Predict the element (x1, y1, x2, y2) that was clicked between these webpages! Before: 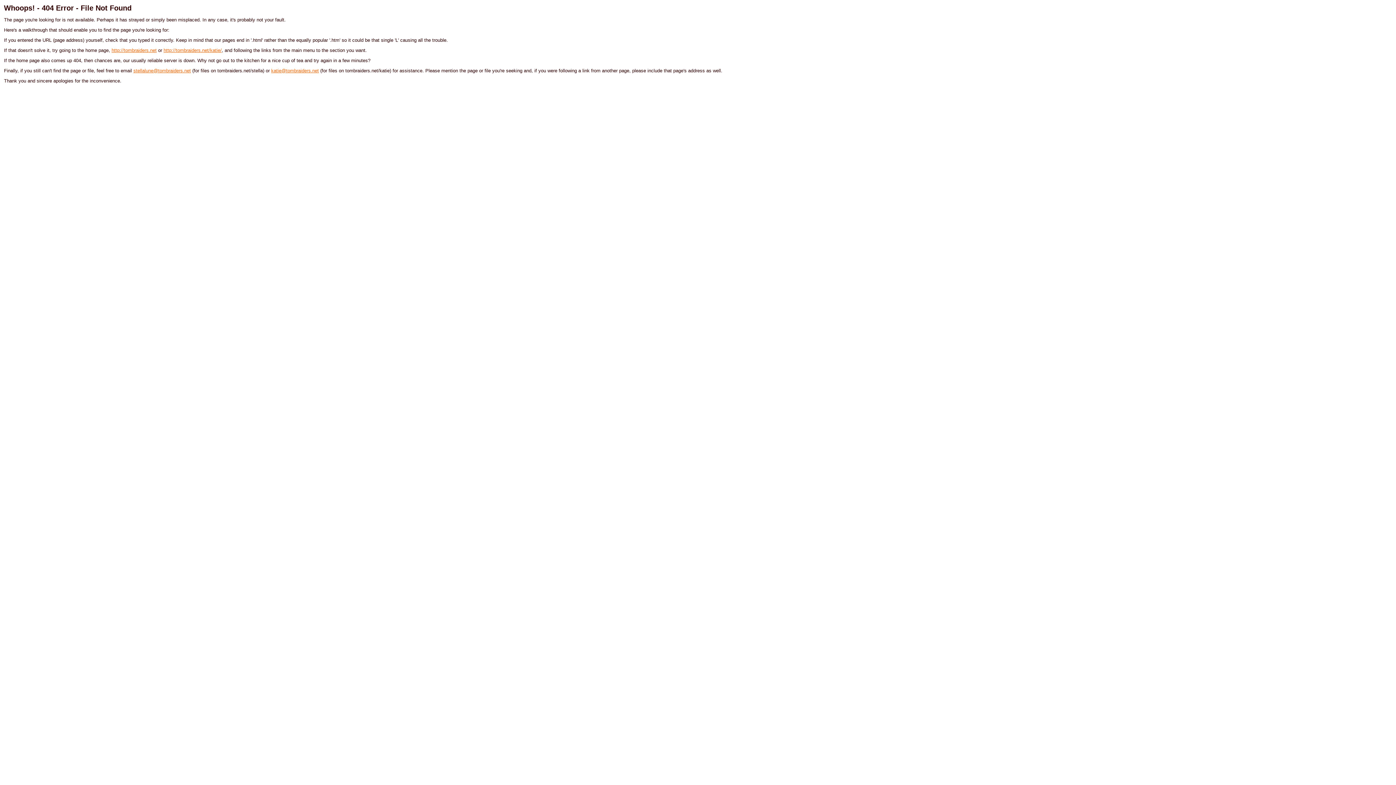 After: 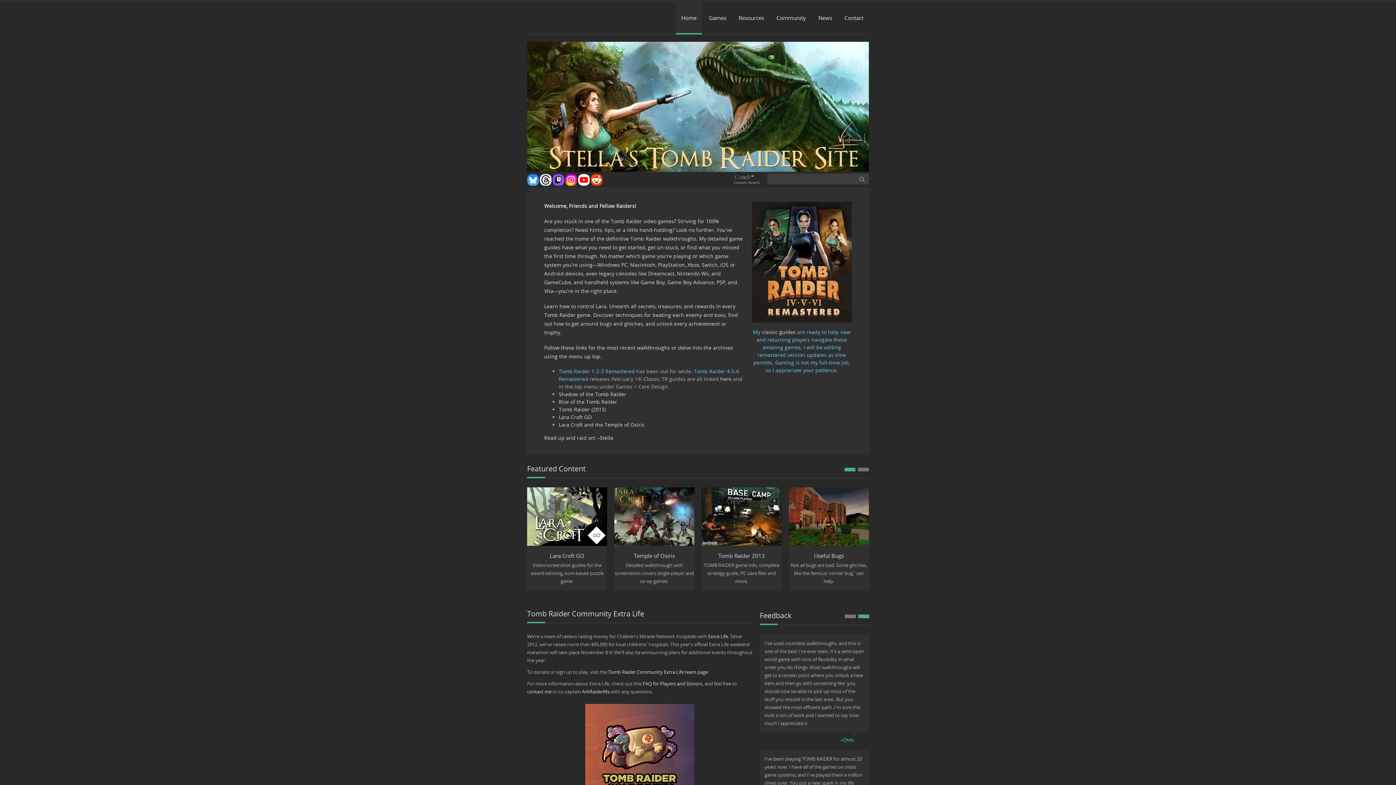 Action: bbox: (111, 47, 156, 53) label: http://tombraiders.net